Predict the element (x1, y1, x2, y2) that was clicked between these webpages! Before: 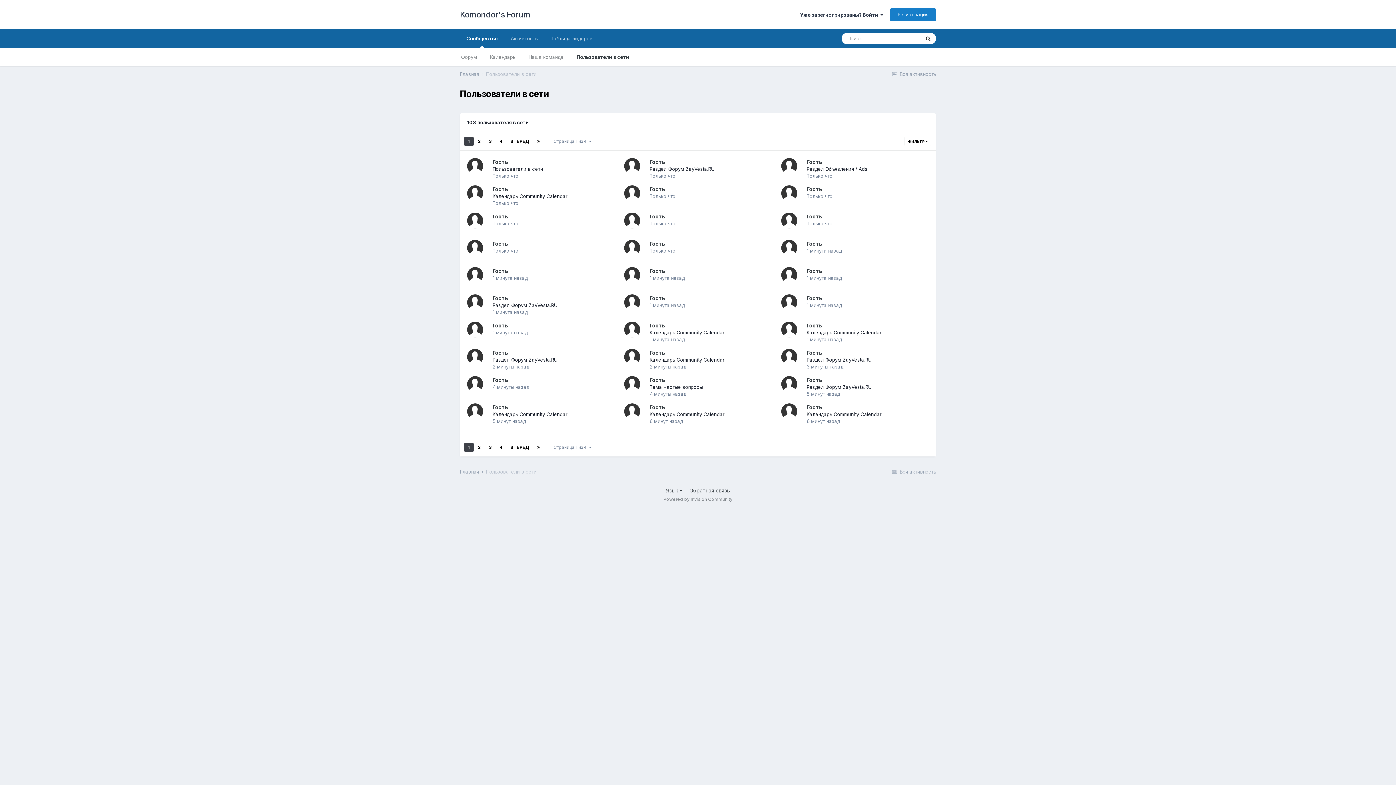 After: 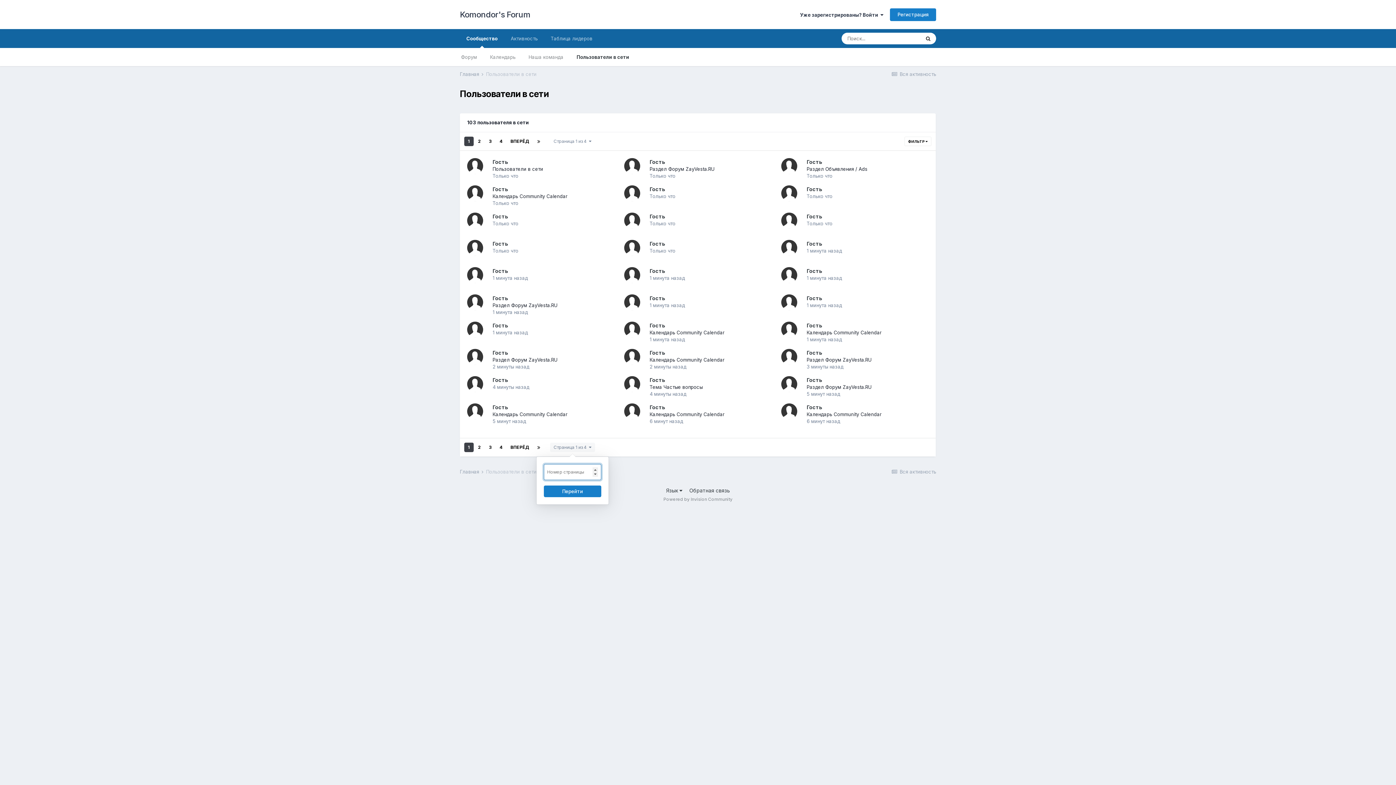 Action: label: Страница 1 из 4   bbox: (550, 442, 595, 452)